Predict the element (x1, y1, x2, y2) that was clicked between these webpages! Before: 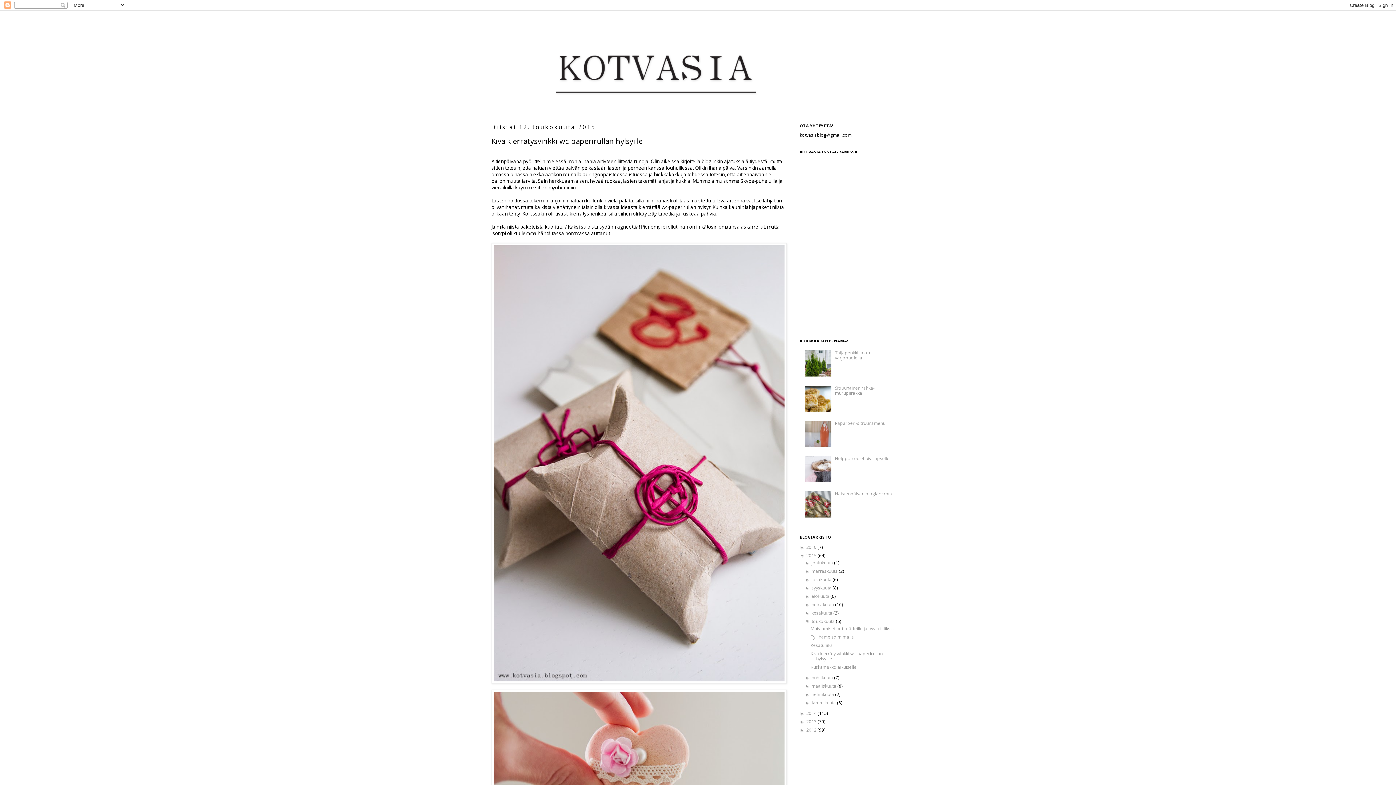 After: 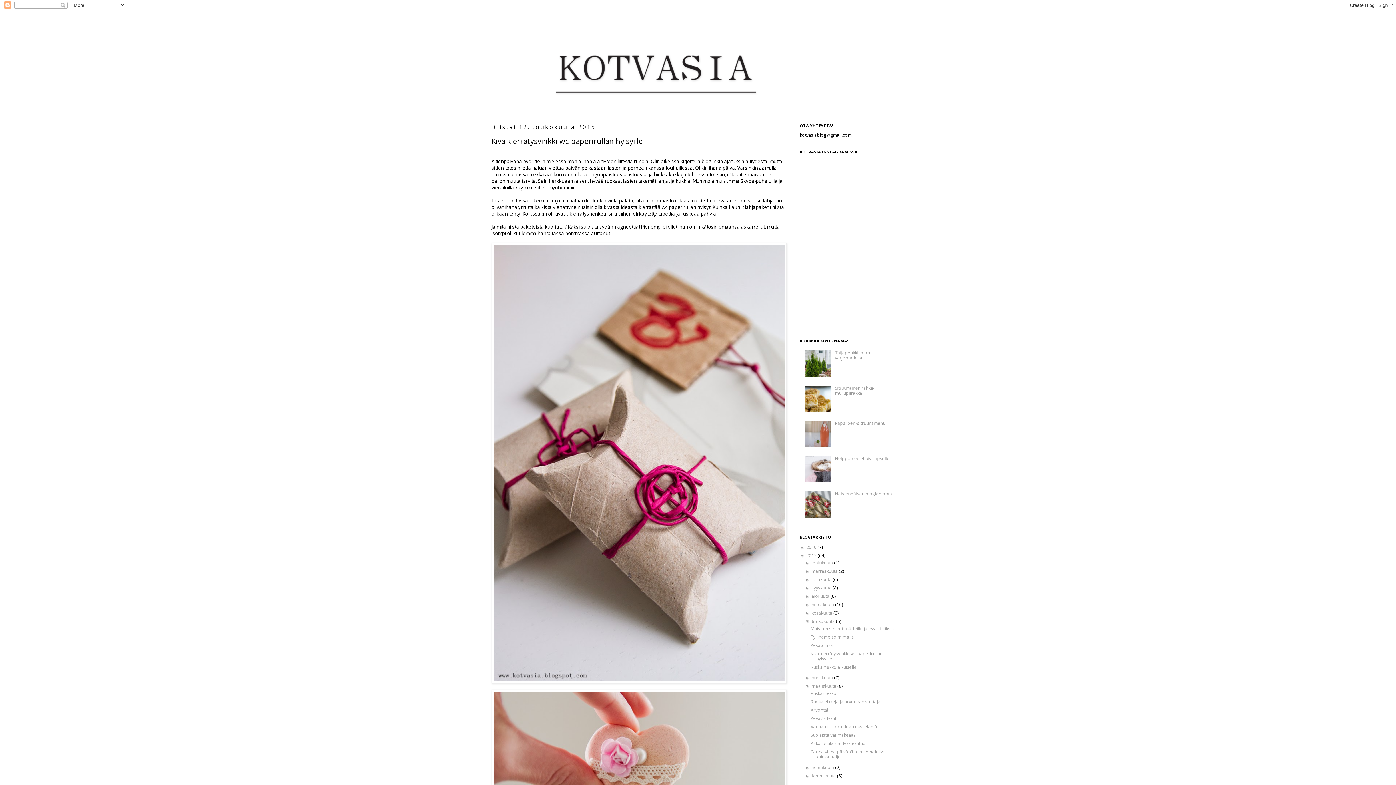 Action: bbox: (805, 683, 811, 689) label: ►  